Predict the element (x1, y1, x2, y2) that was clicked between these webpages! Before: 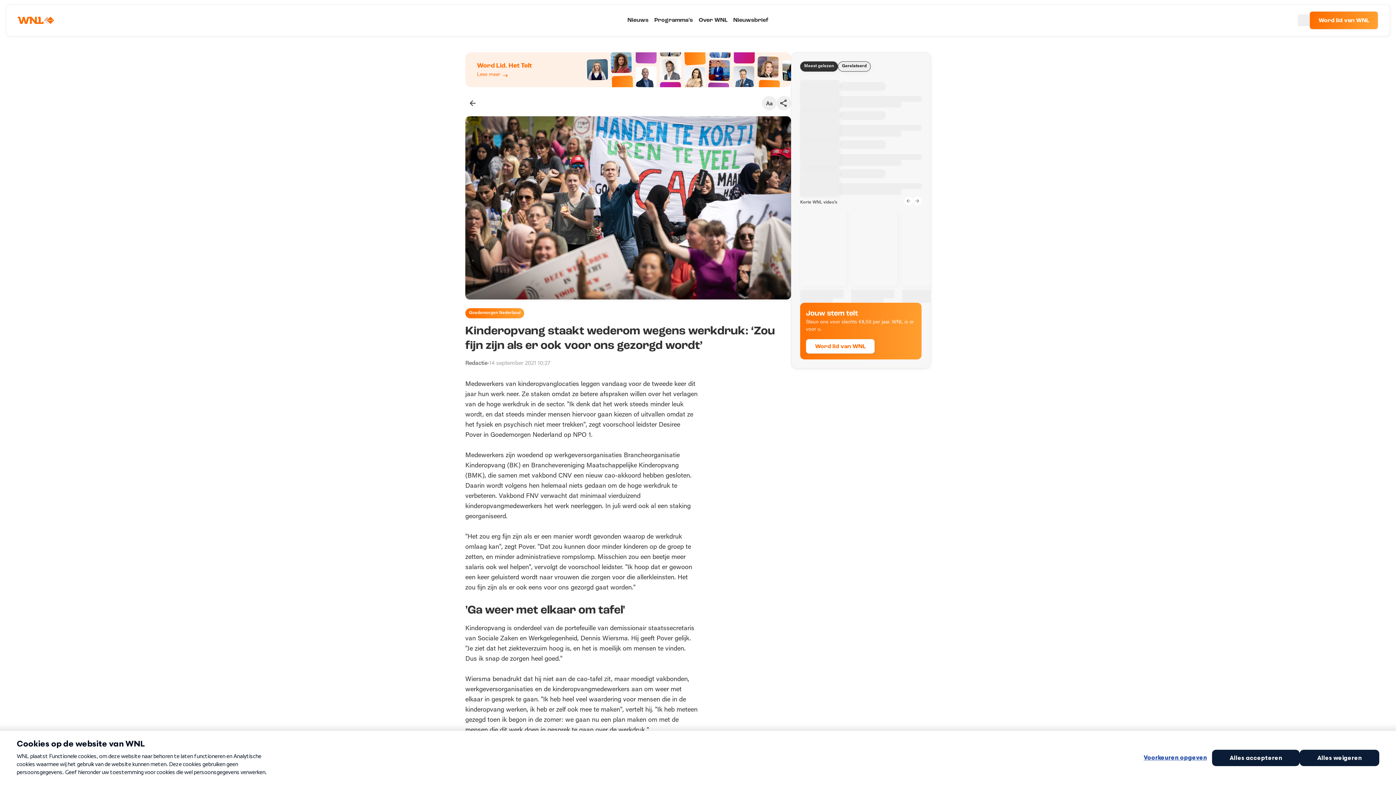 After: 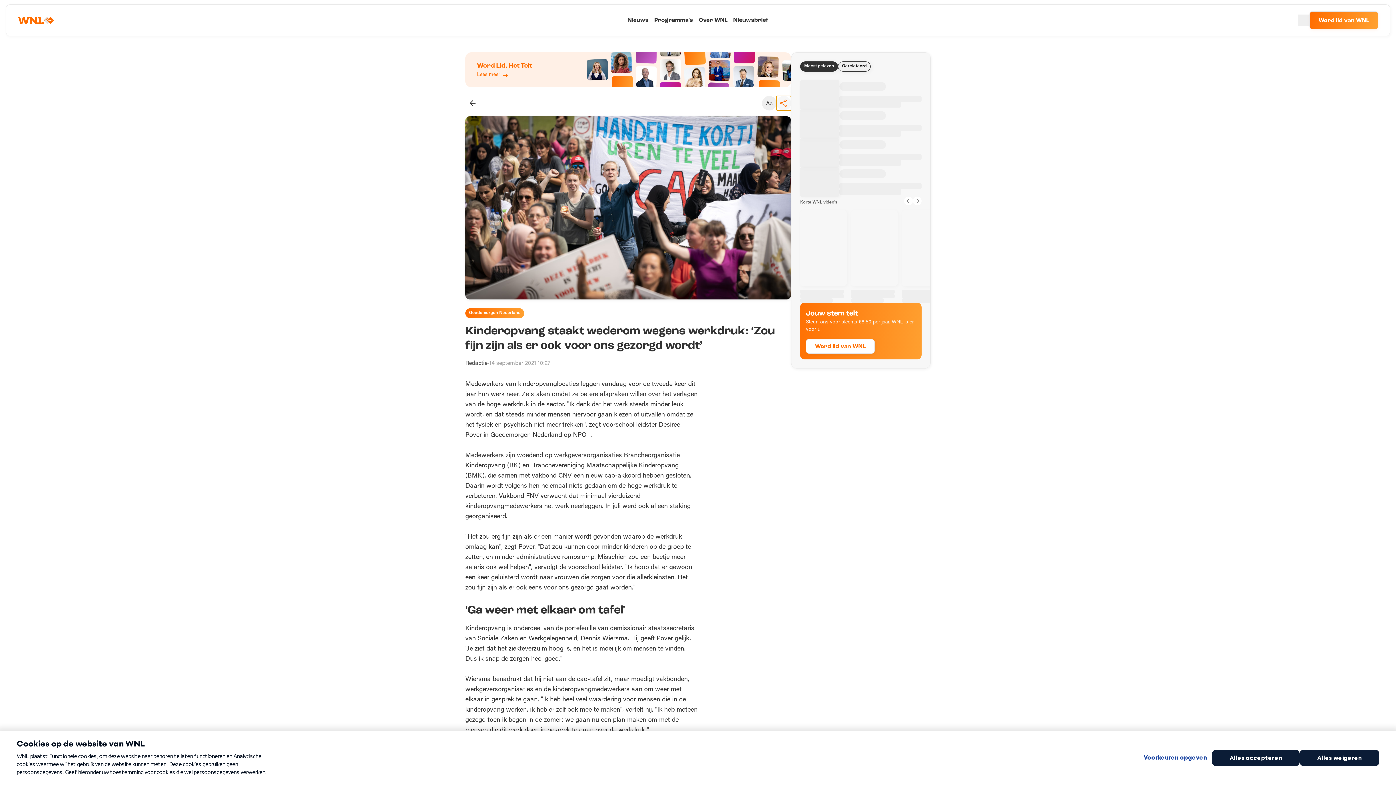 Action: bbox: (776, 96, 791, 110) label: Deel dit artikel